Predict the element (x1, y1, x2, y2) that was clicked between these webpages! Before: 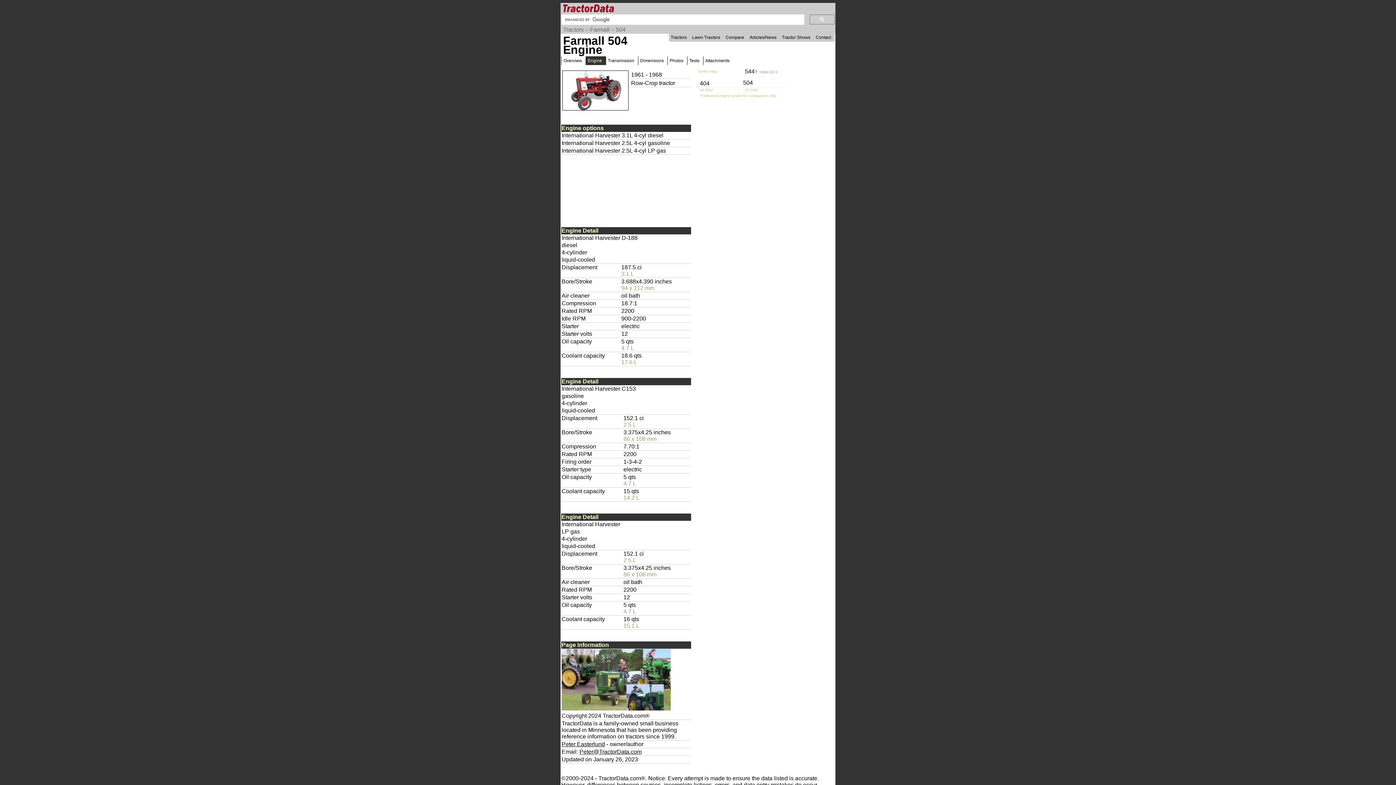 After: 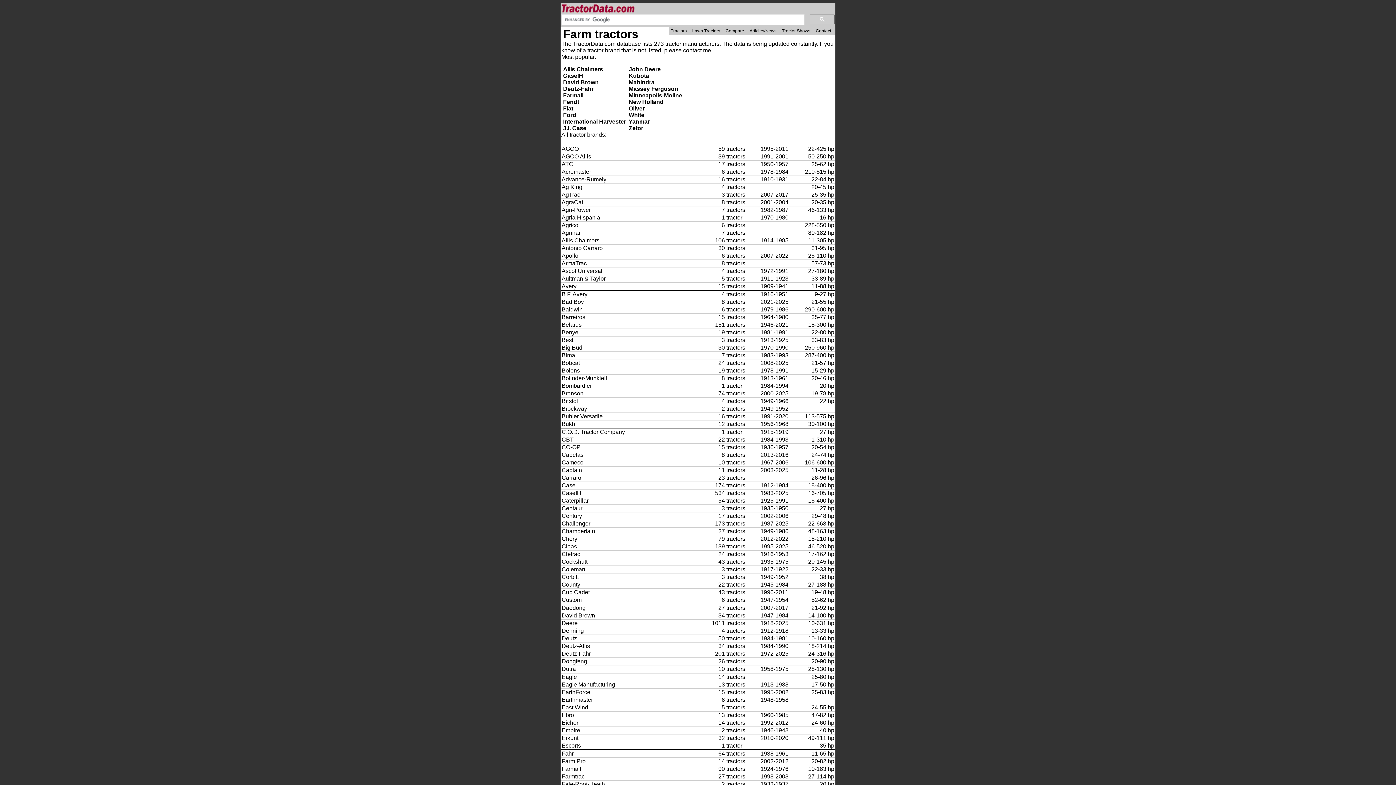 Action: bbox: (563, 26, 584, 32) label: Tractors